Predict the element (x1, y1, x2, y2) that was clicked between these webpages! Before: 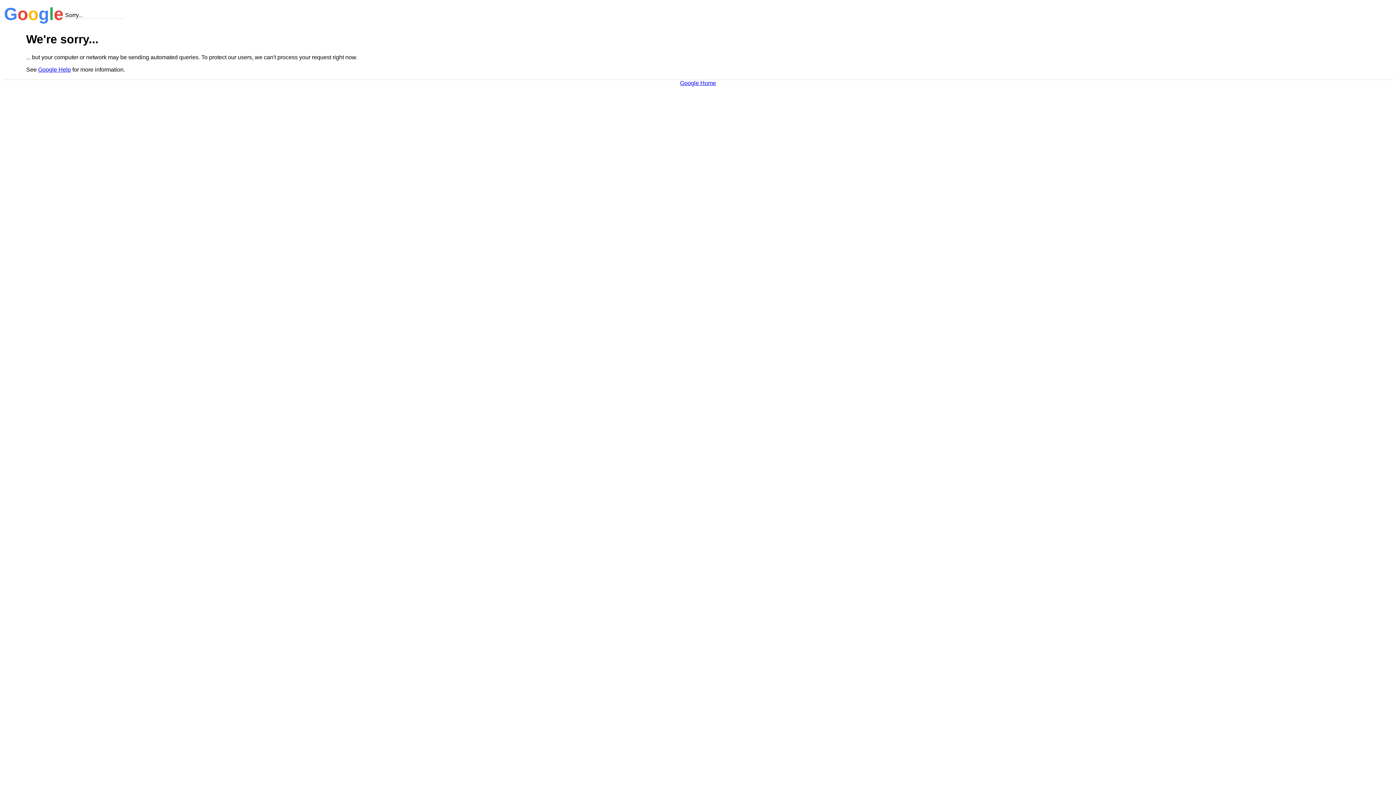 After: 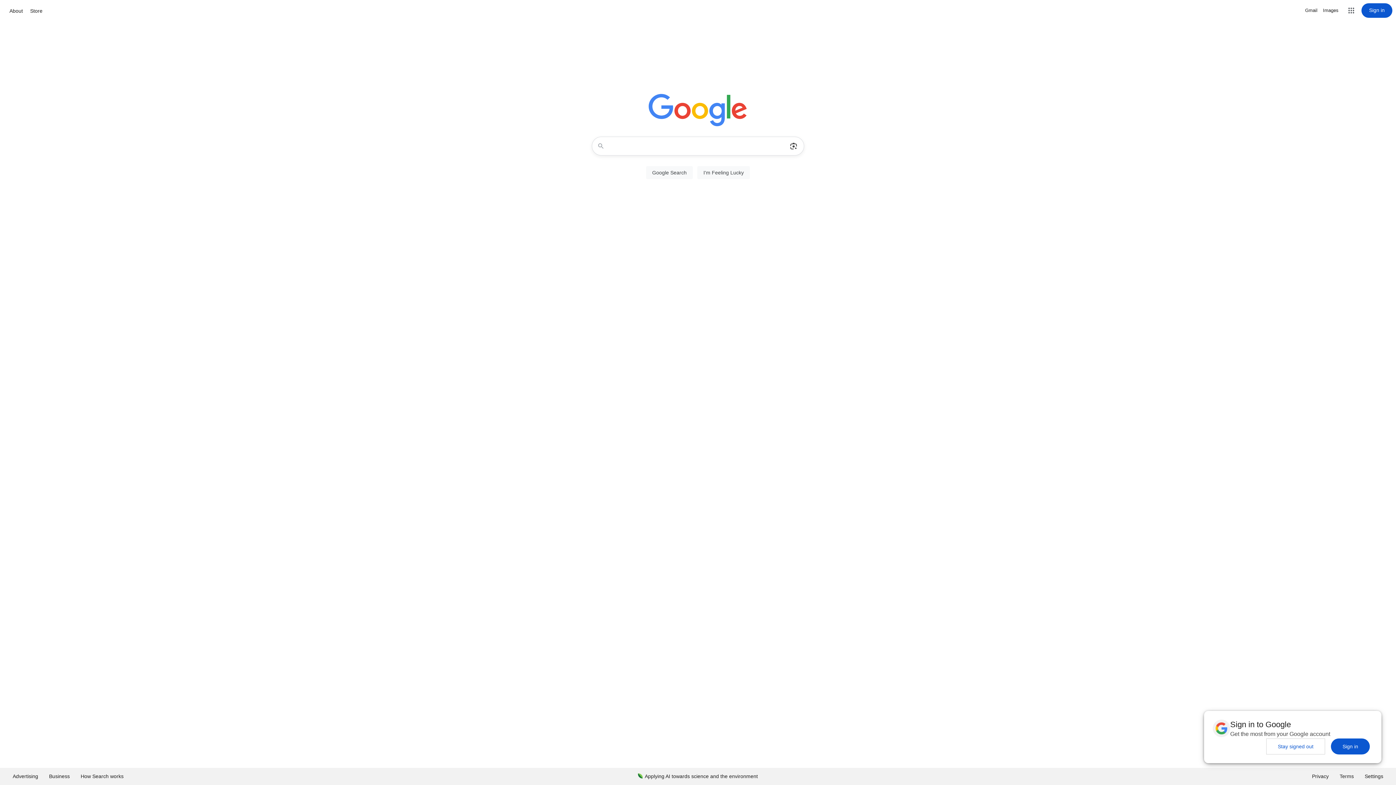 Action: bbox: (680, 79, 716, 86) label: Google Home